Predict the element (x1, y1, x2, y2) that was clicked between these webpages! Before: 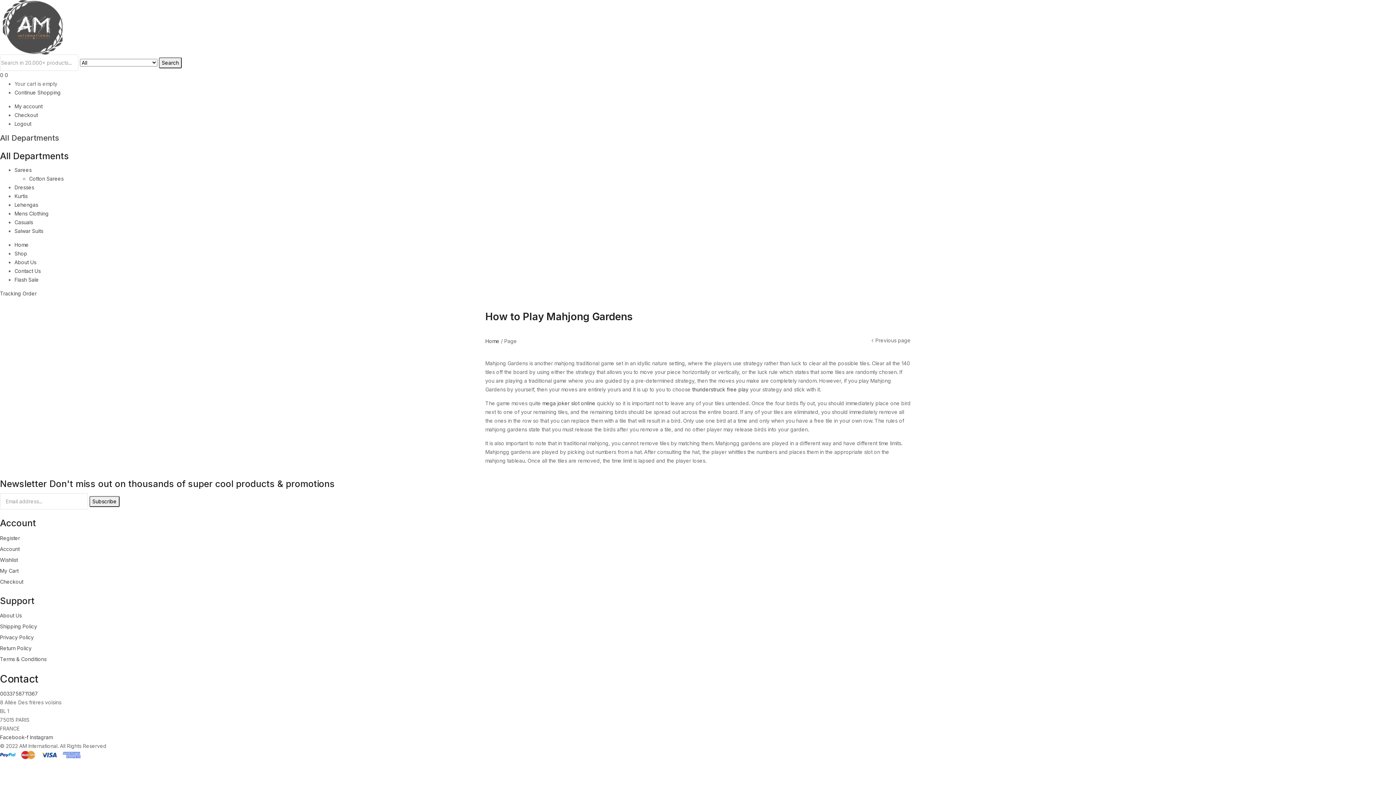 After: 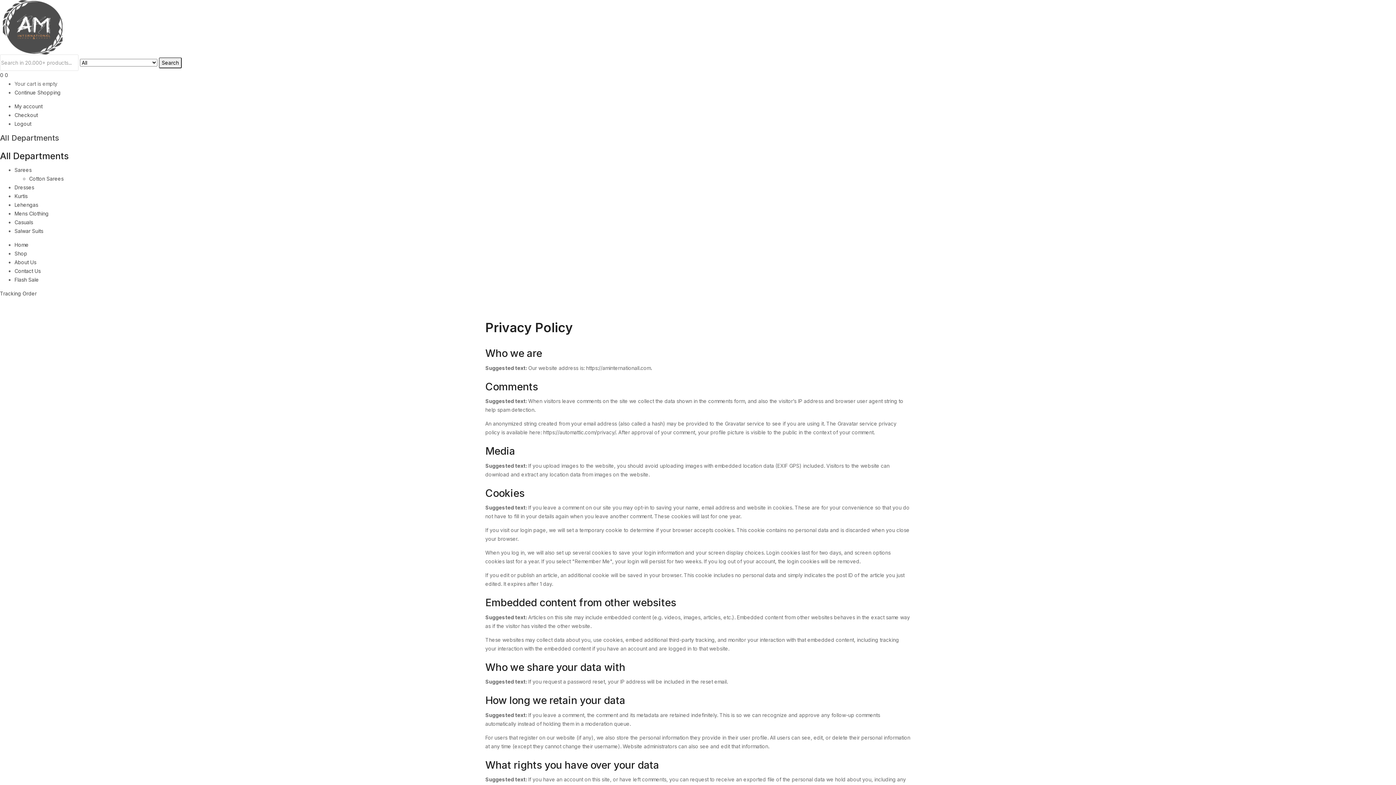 Action: label: Privacy Policy bbox: (0, 634, 33, 640)